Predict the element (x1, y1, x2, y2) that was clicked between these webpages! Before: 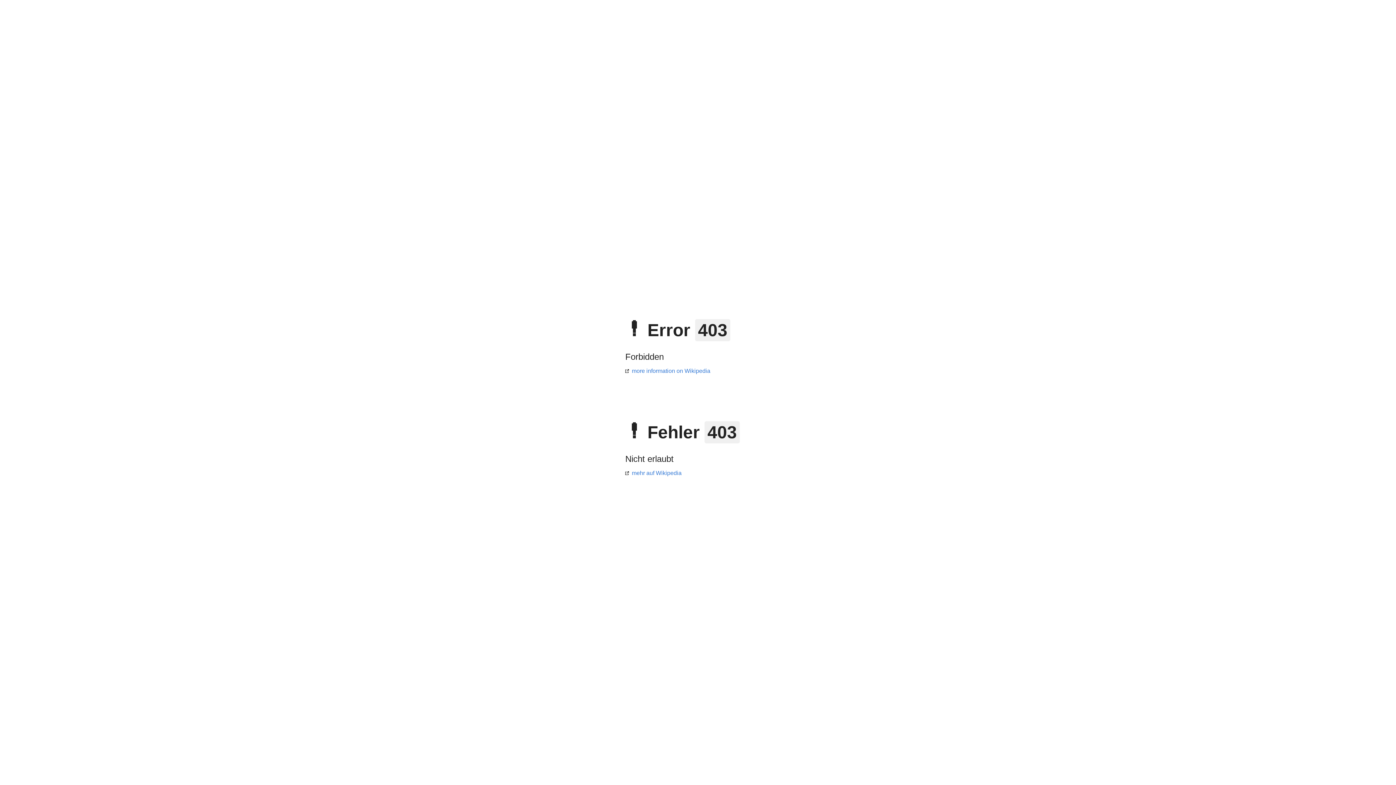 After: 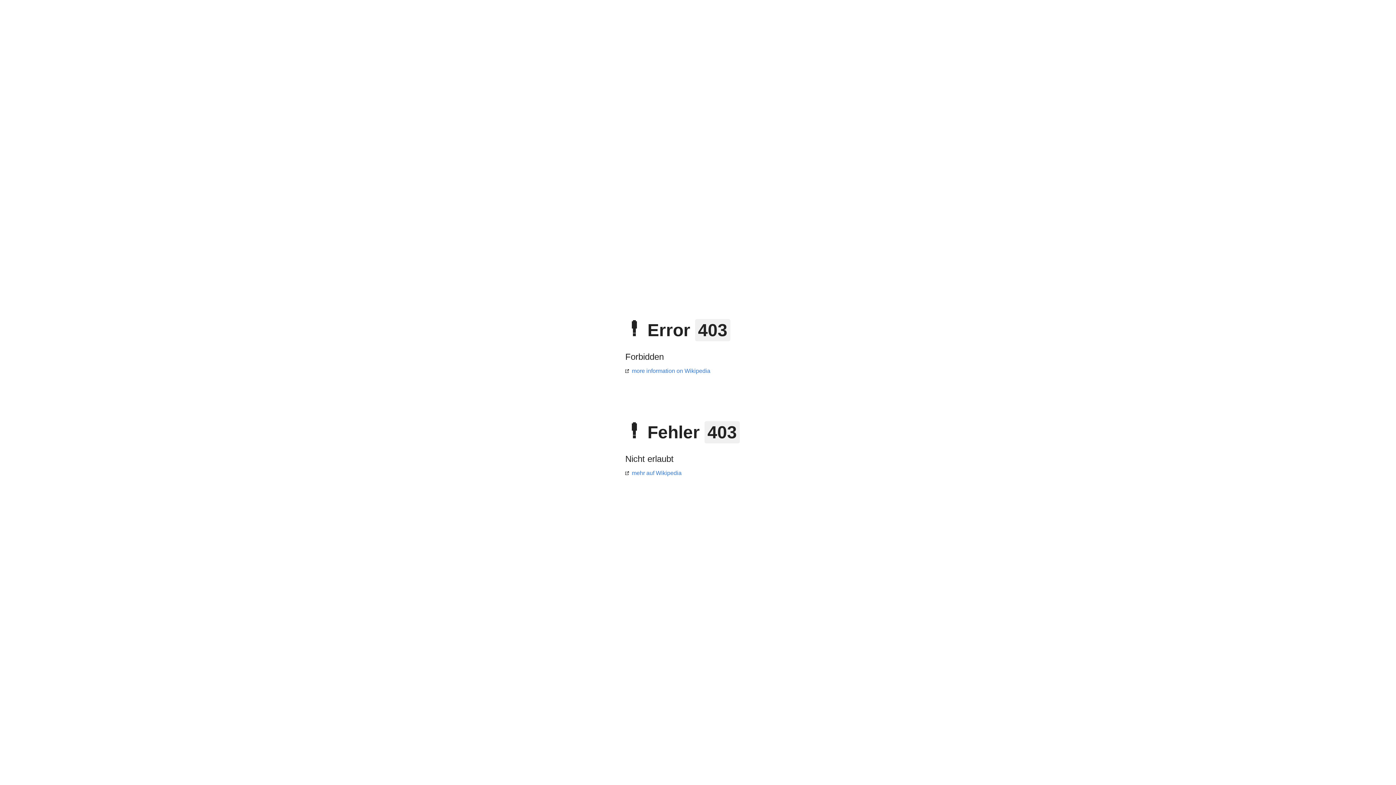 Action: bbox: (625, 368, 710, 374) label: more information on Wikipedia